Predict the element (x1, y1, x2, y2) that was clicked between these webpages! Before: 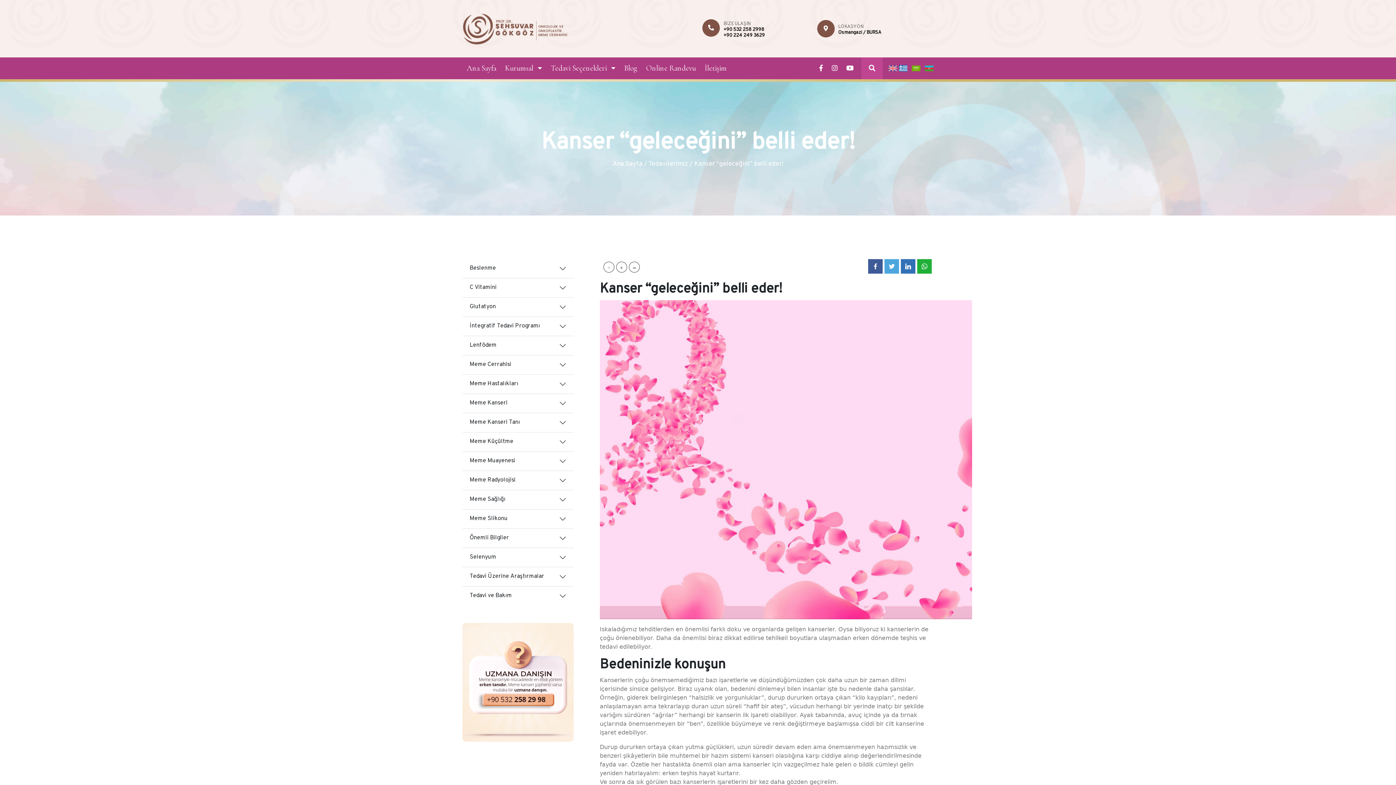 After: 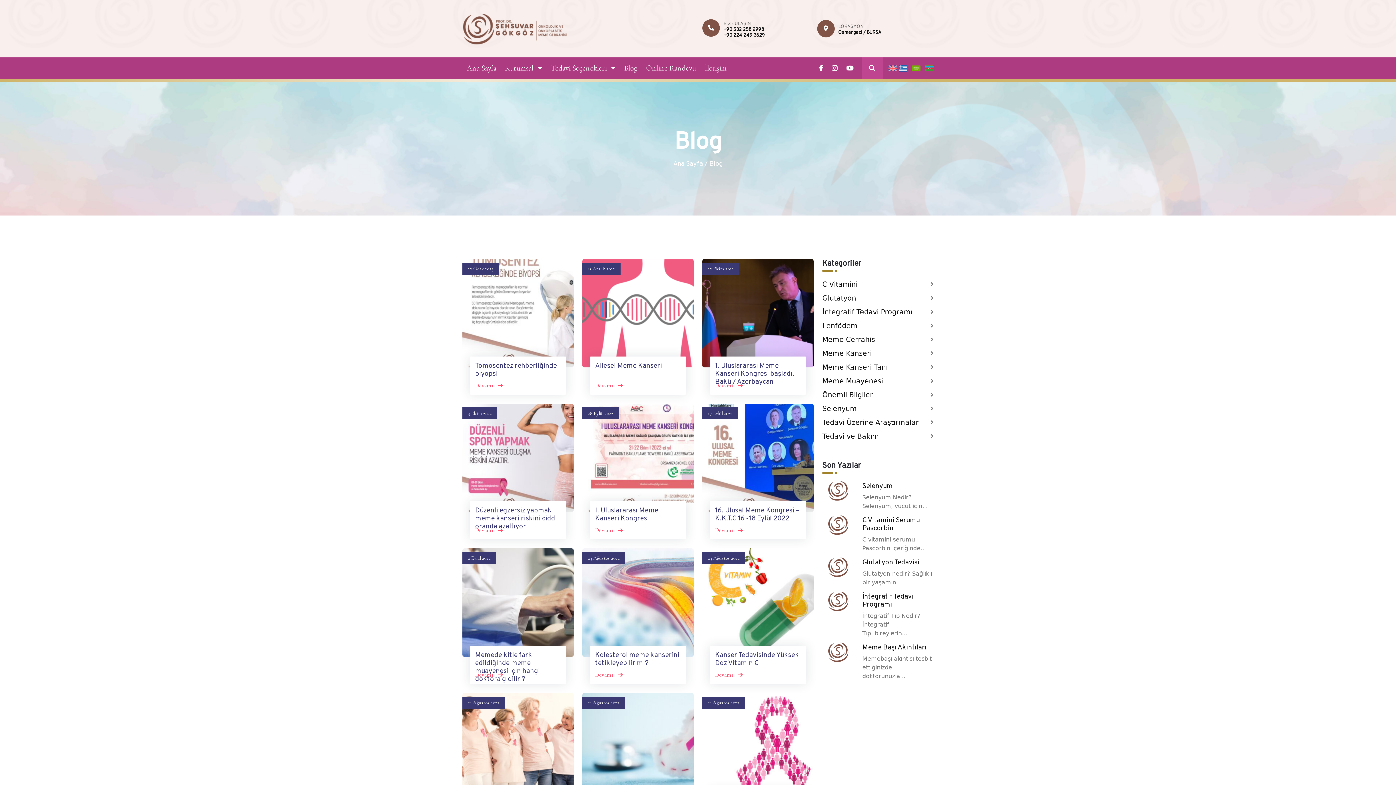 Action: bbox: (620, 60, 641, 75) label: Blog